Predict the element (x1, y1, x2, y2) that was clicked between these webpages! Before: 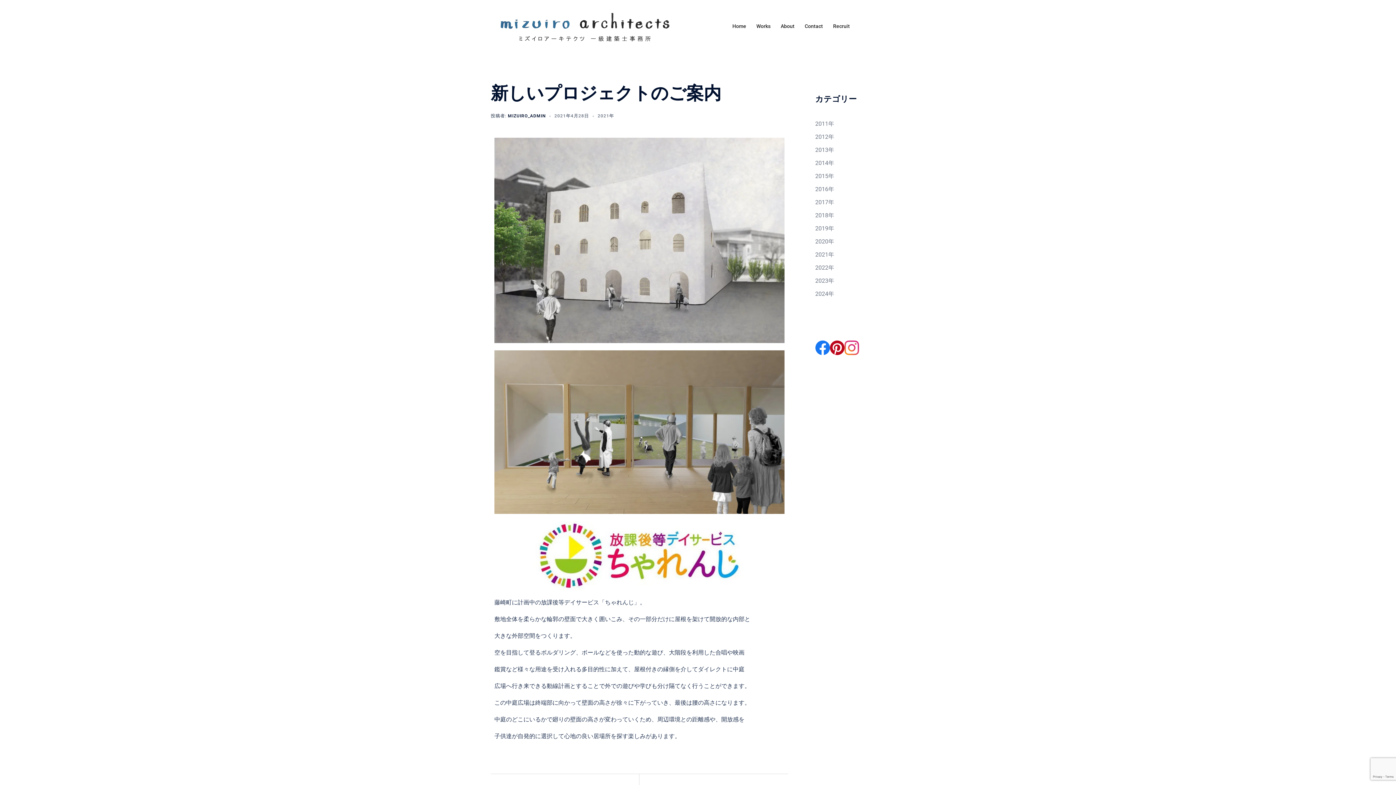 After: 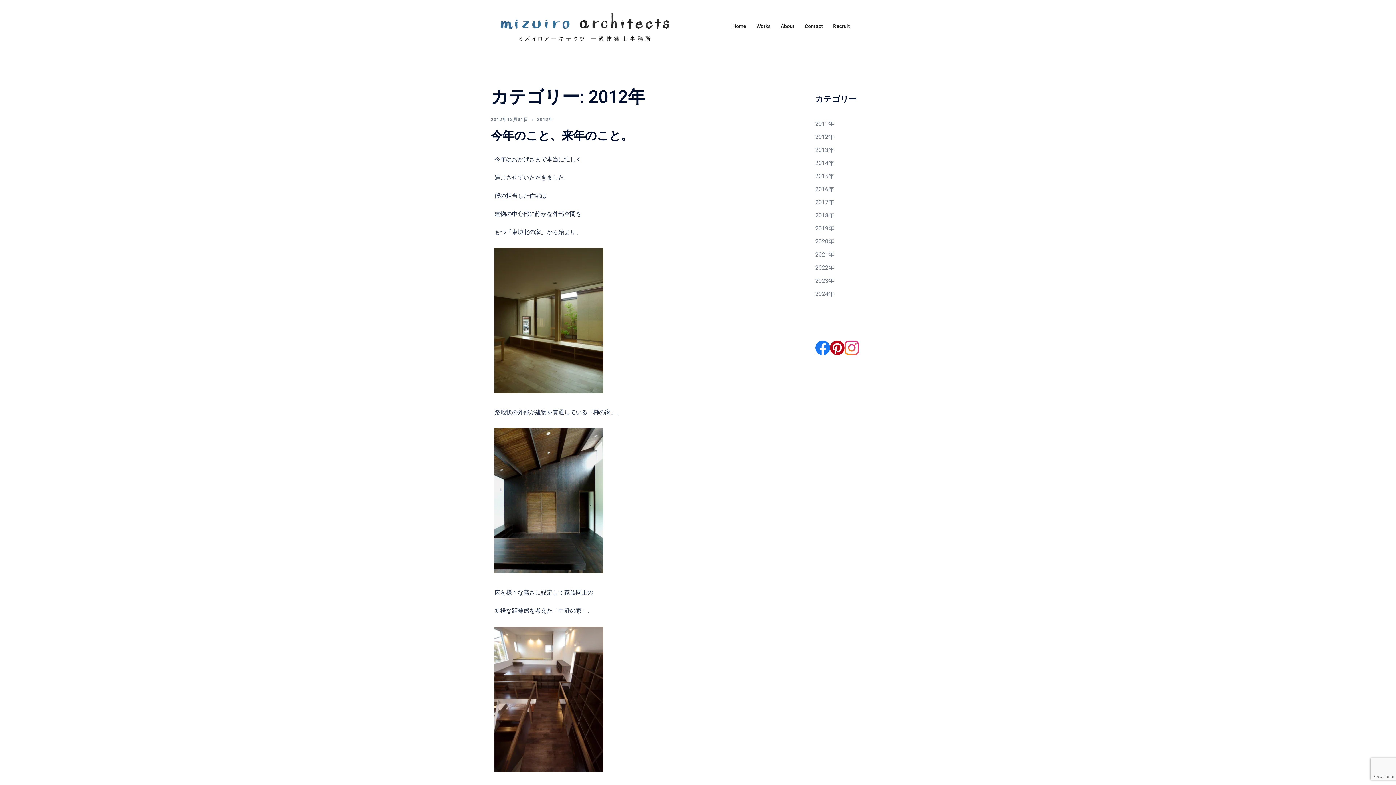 Action: label: 2012年 bbox: (815, 133, 834, 140)